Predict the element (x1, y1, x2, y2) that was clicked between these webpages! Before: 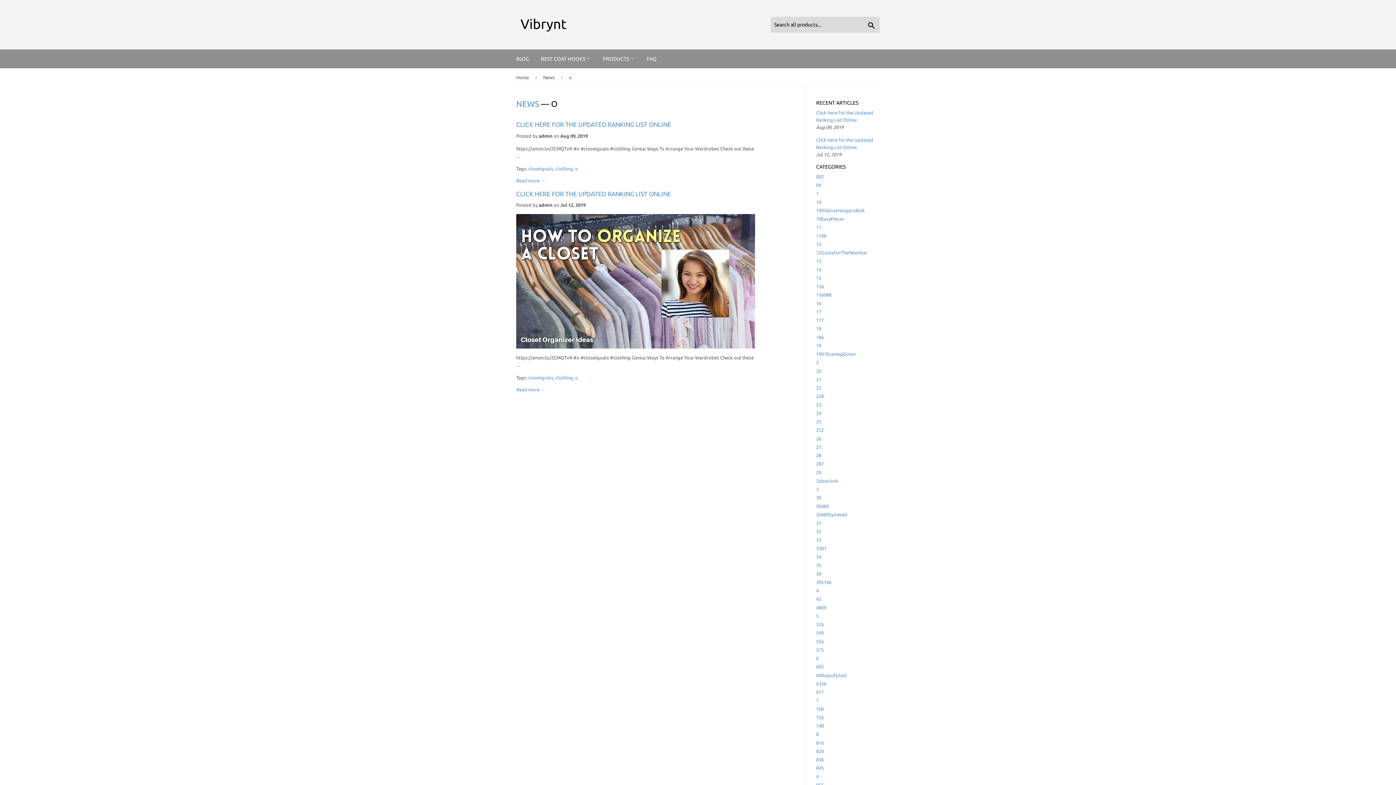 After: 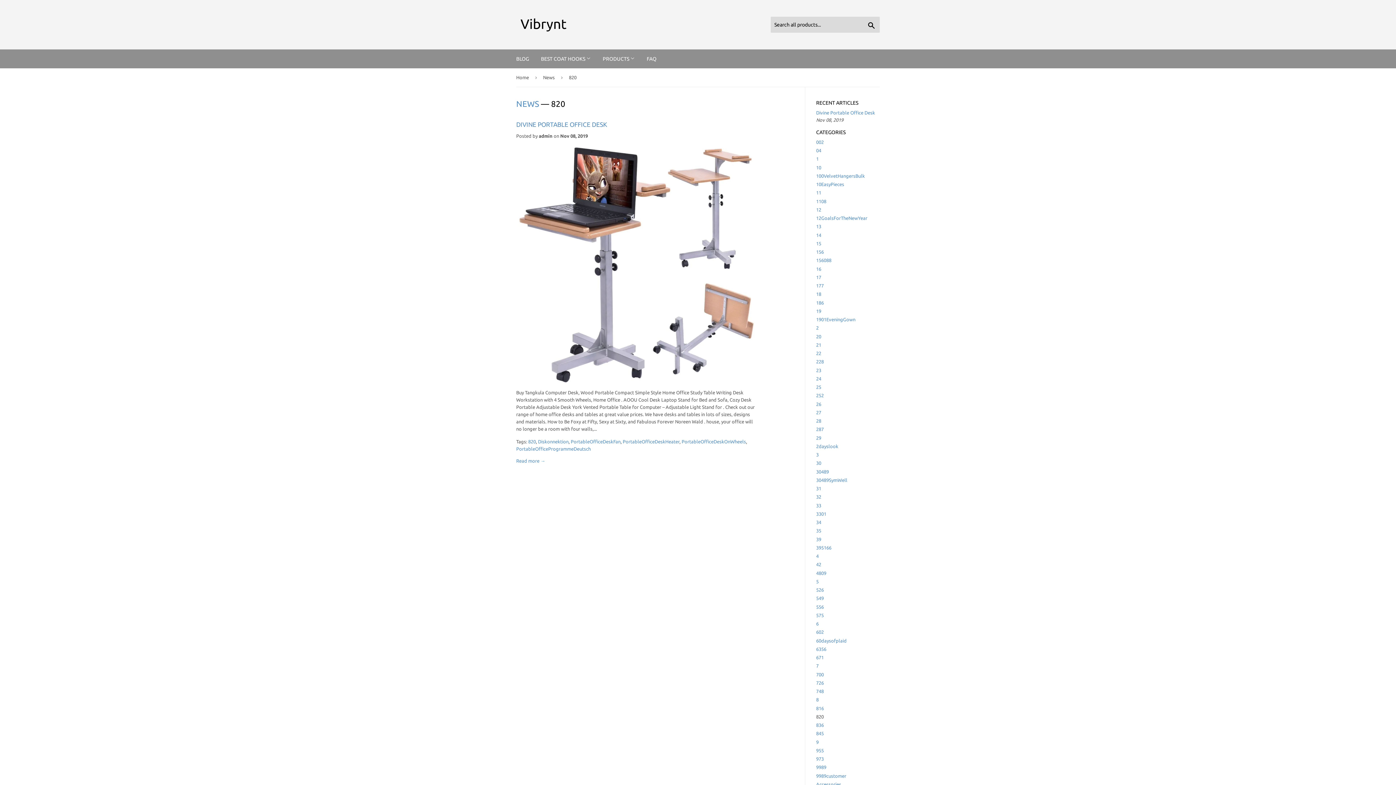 Action: bbox: (816, 749, 824, 754) label: 820